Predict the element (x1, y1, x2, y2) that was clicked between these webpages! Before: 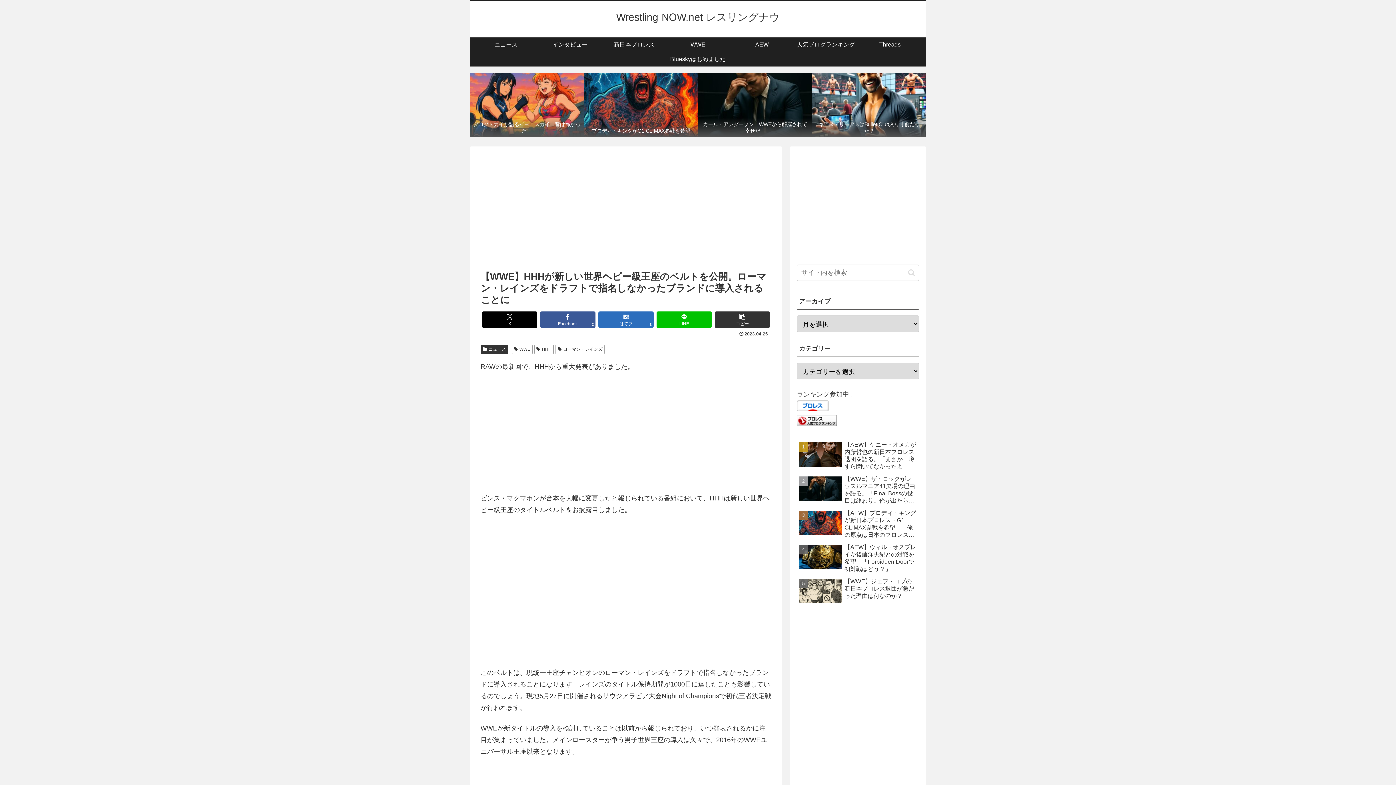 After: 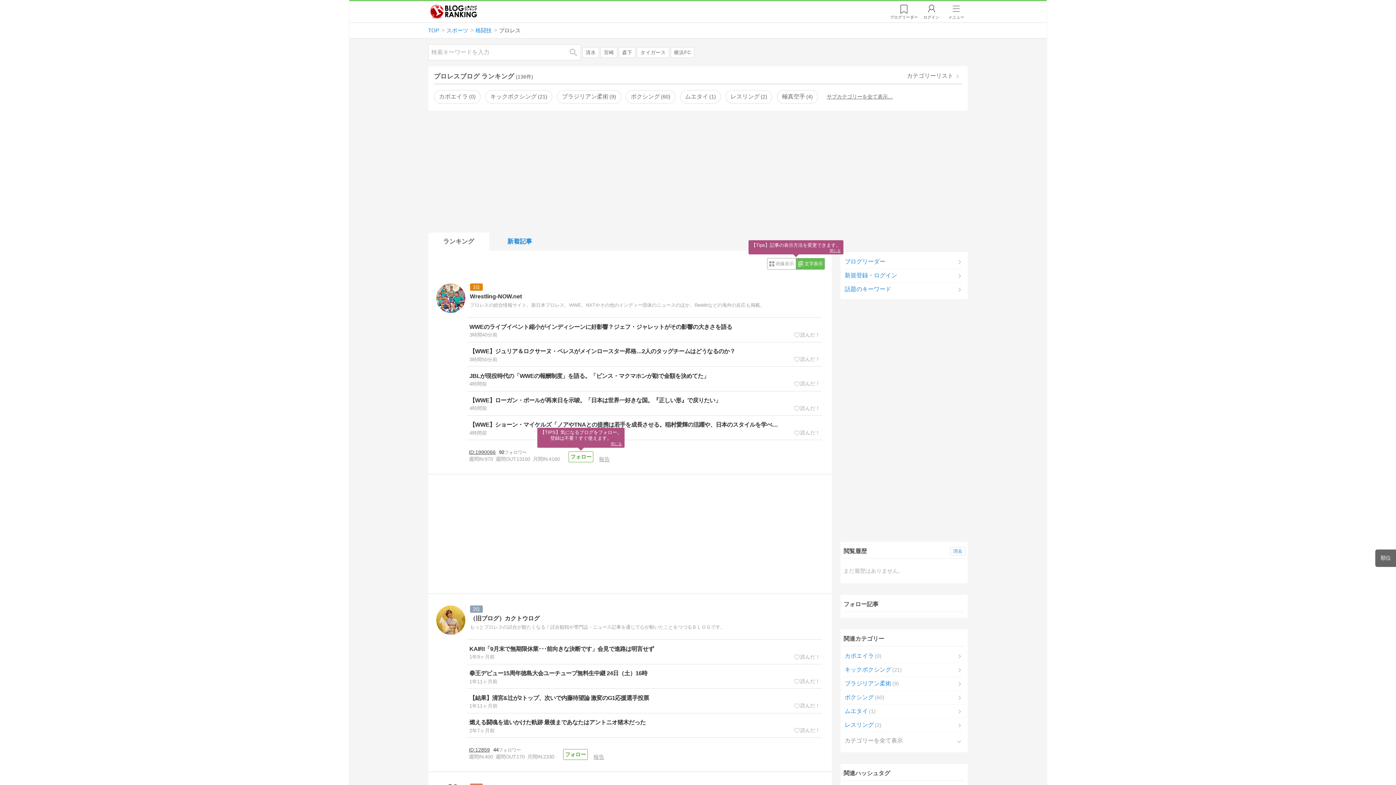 Action: bbox: (794, 37, 858, 52) label: 人気ブログランキング